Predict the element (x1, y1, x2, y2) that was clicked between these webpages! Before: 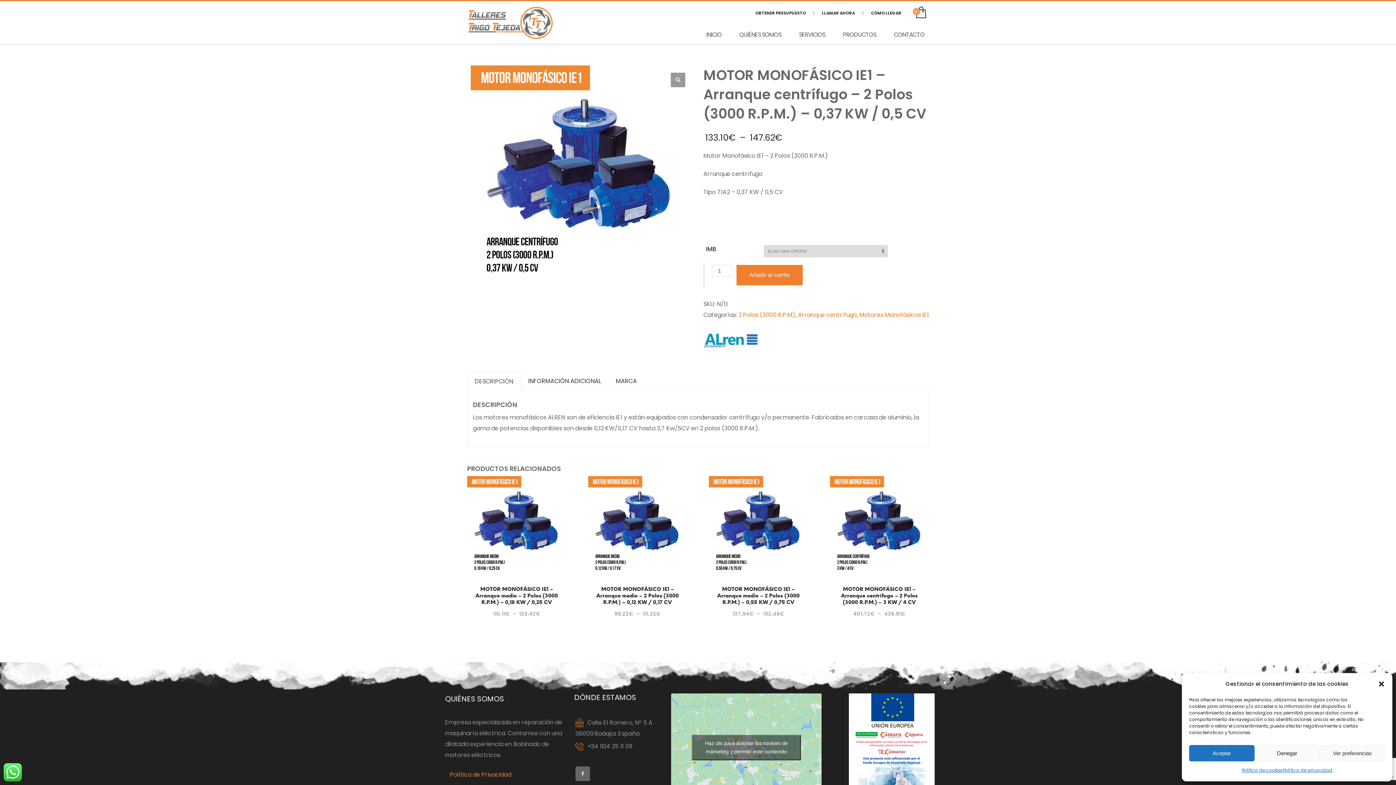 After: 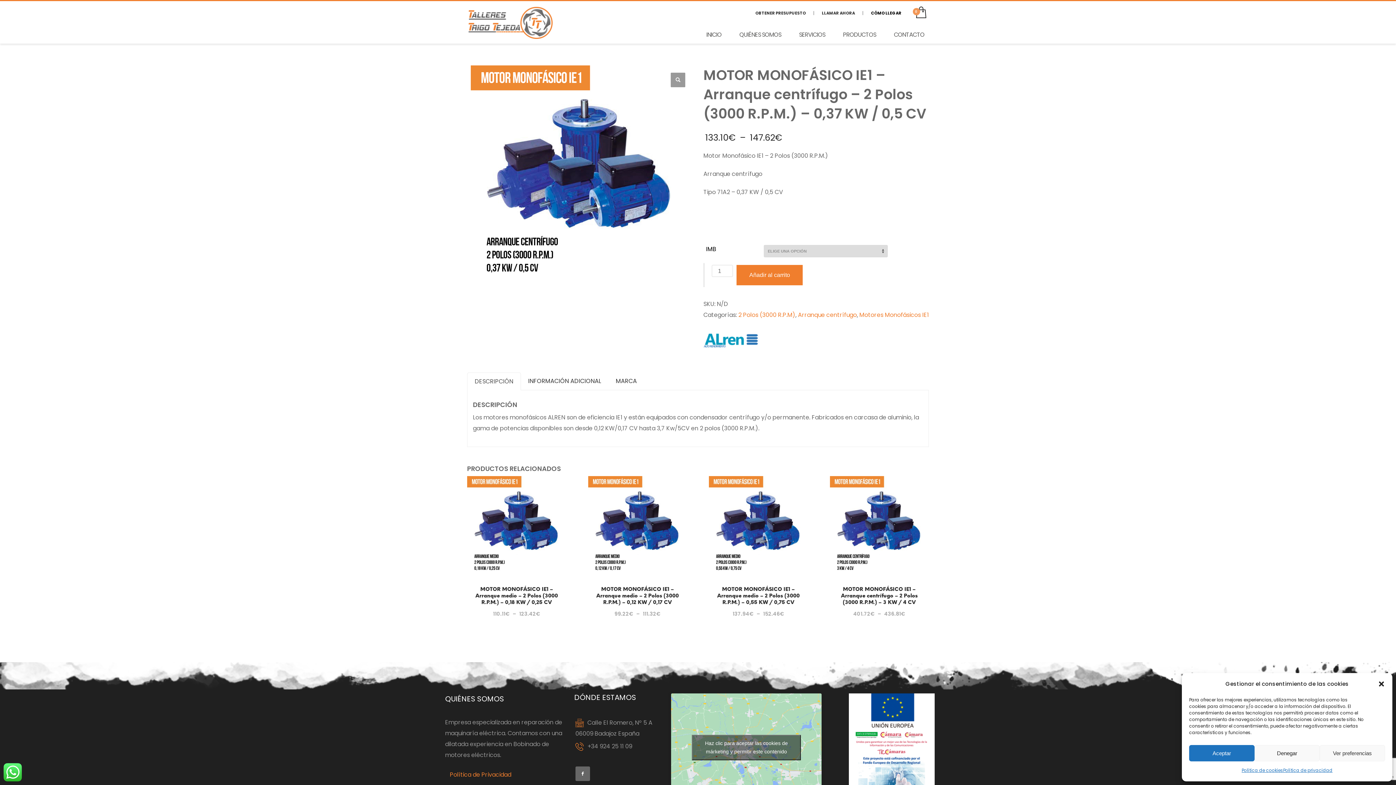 Action: bbox: (871, 8, 901, 17) label: CÓMO LLEGAR